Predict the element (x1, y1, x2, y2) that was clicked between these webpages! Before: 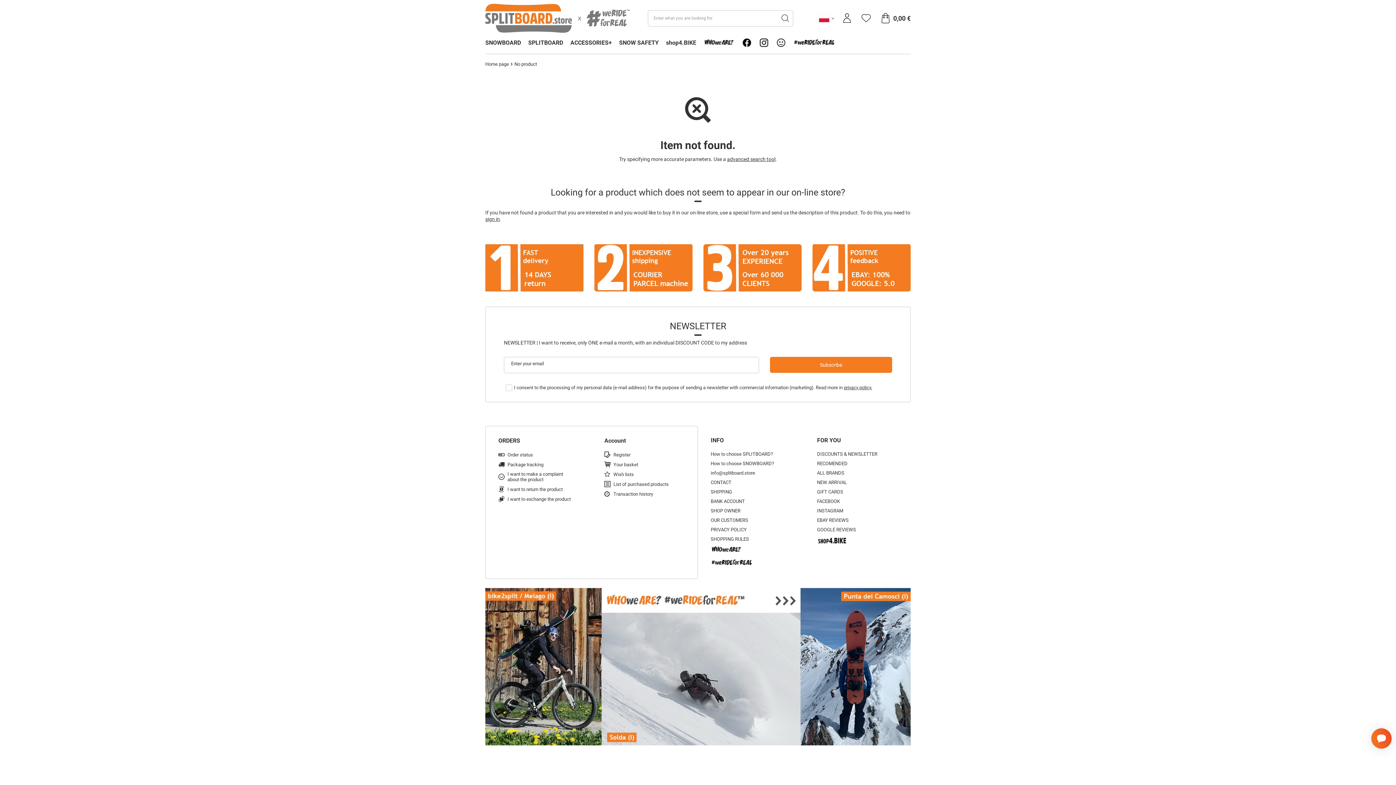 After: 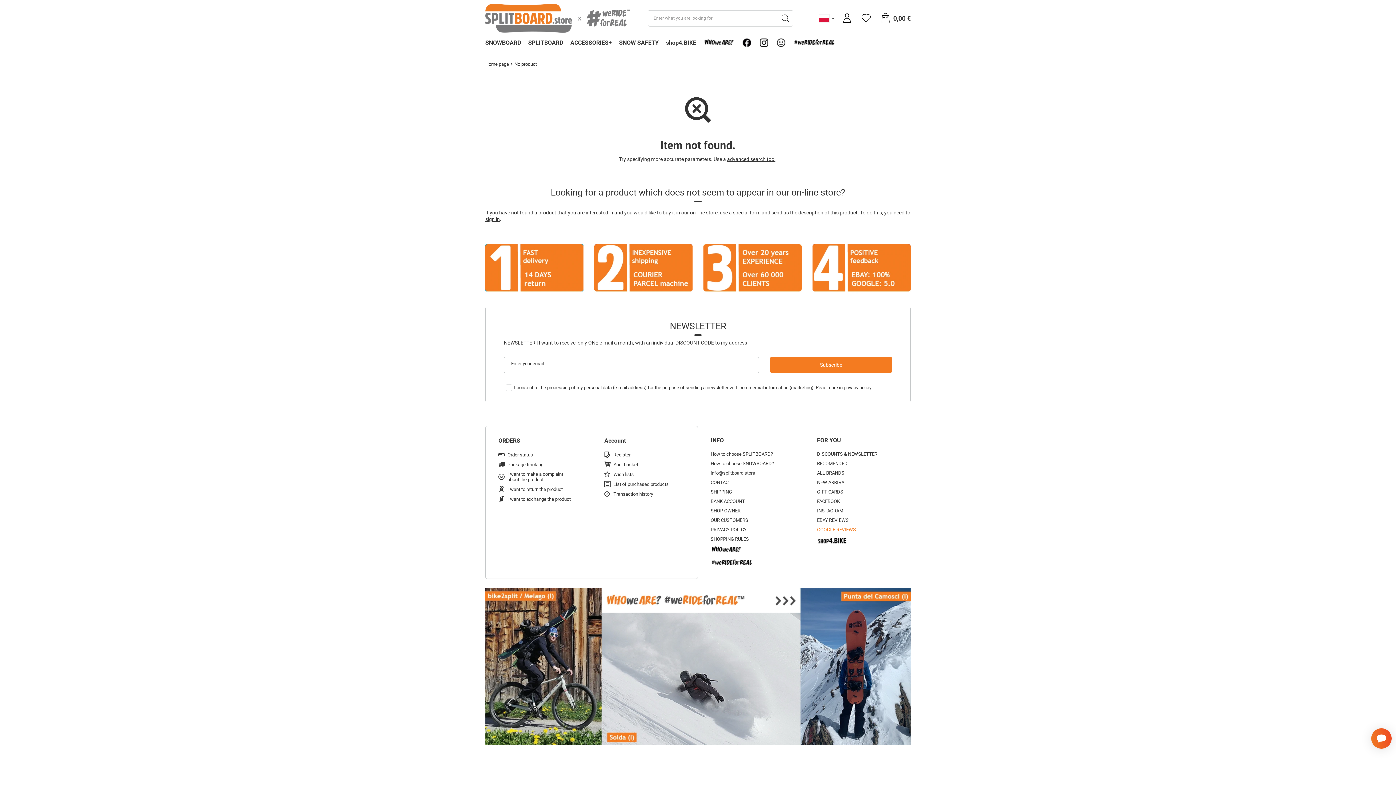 Action: label: GOOGLE REVIEWS bbox: (817, 527, 892, 532)